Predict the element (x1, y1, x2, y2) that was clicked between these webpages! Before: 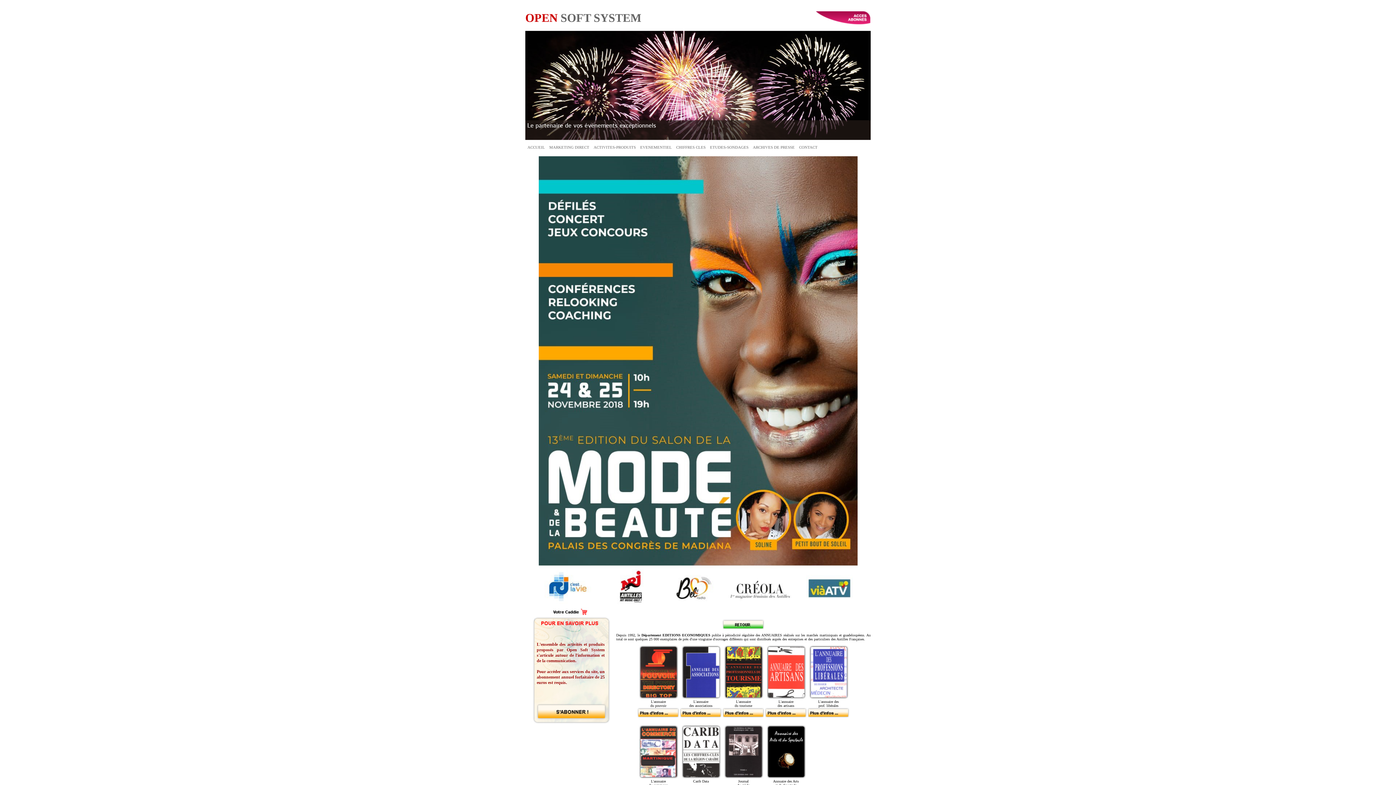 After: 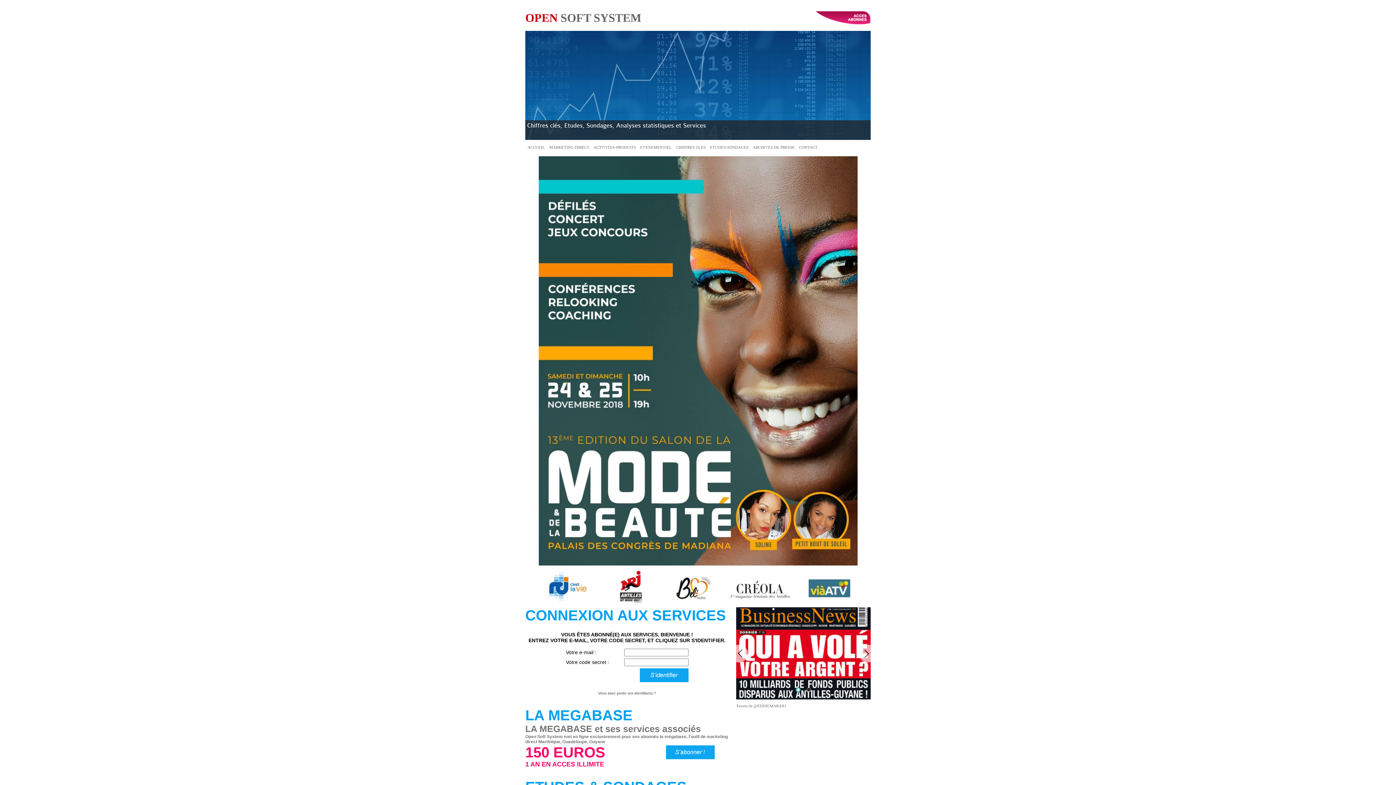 Action: bbox: (816, 20, 870, 25)